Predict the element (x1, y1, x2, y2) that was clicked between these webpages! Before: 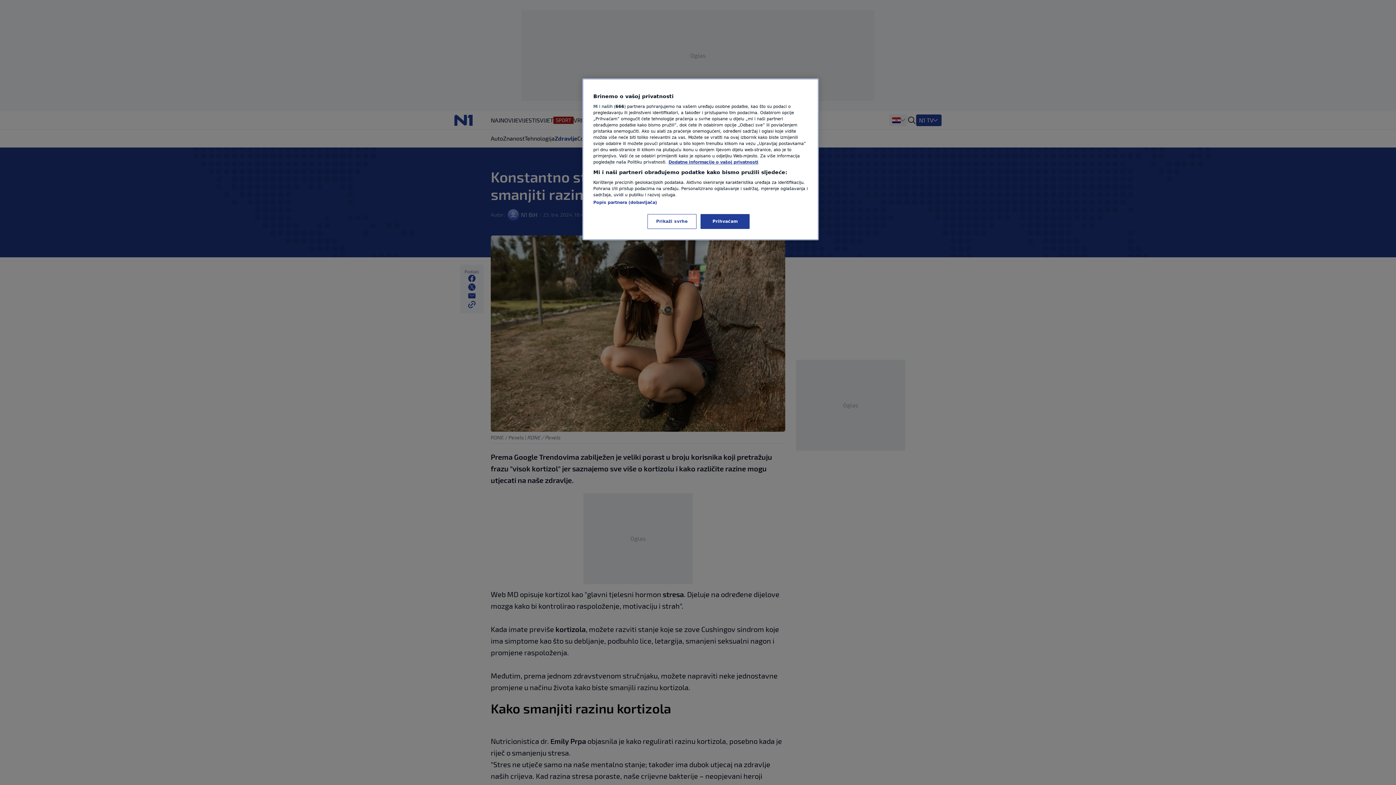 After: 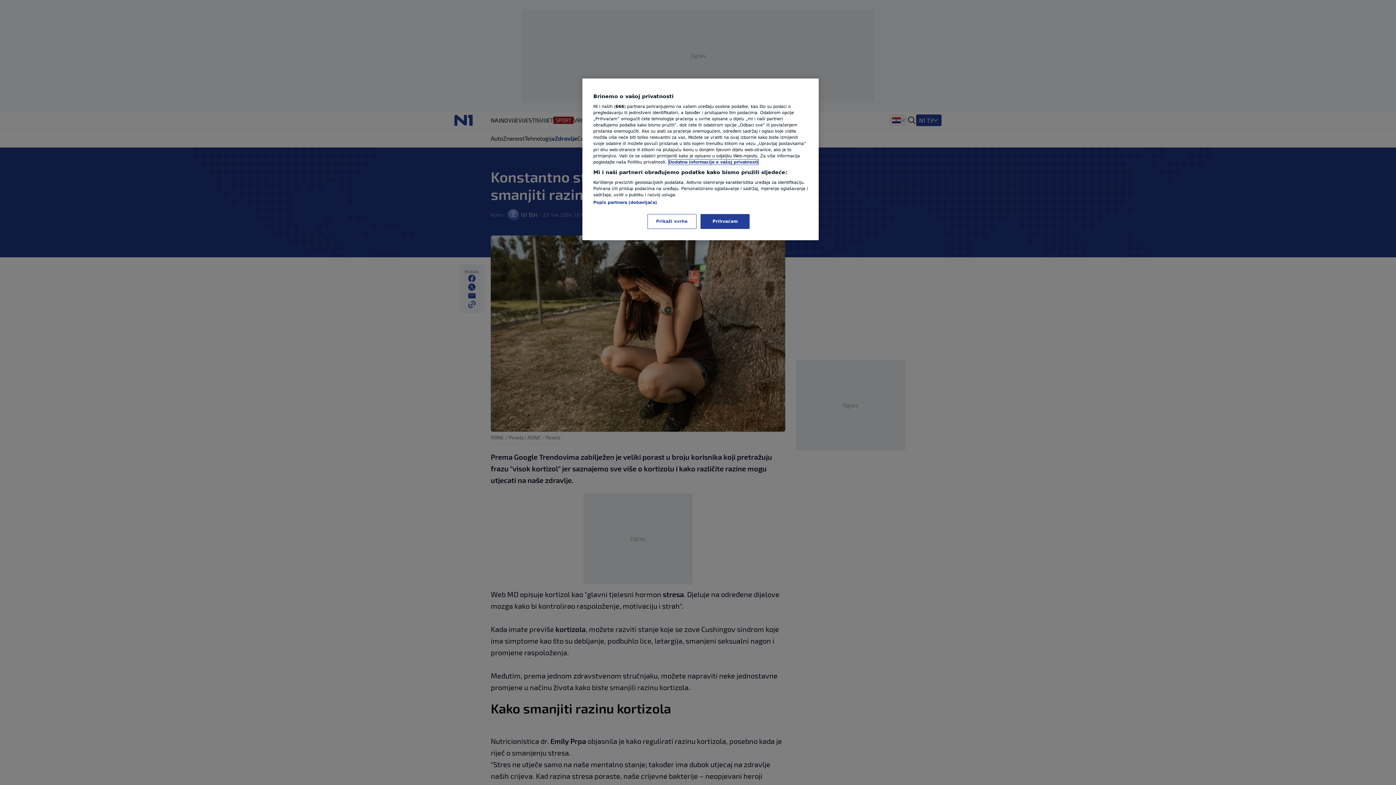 Action: bbox: (668, 159, 758, 164) label: Dodatne informacije o vašoj privatnosti, otvara se na novoj kartici